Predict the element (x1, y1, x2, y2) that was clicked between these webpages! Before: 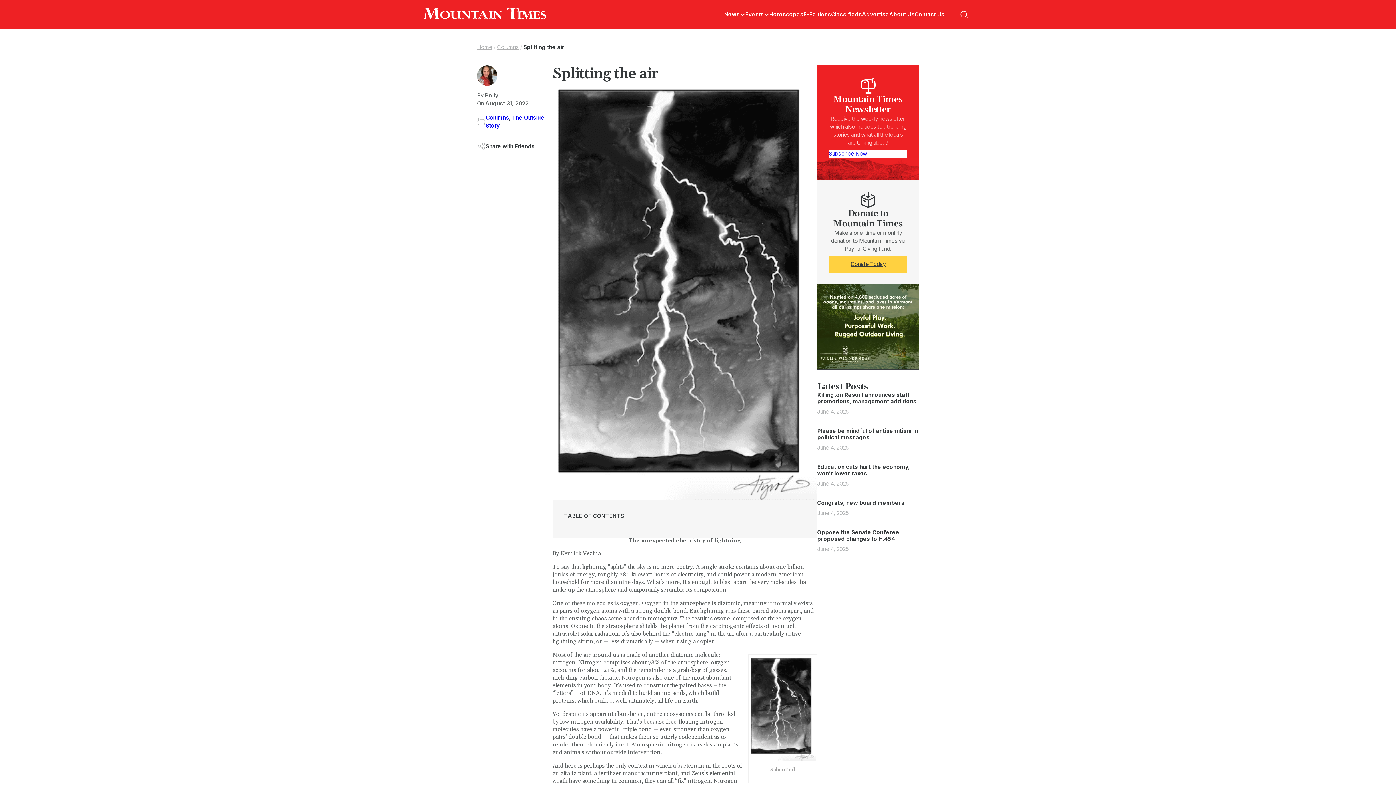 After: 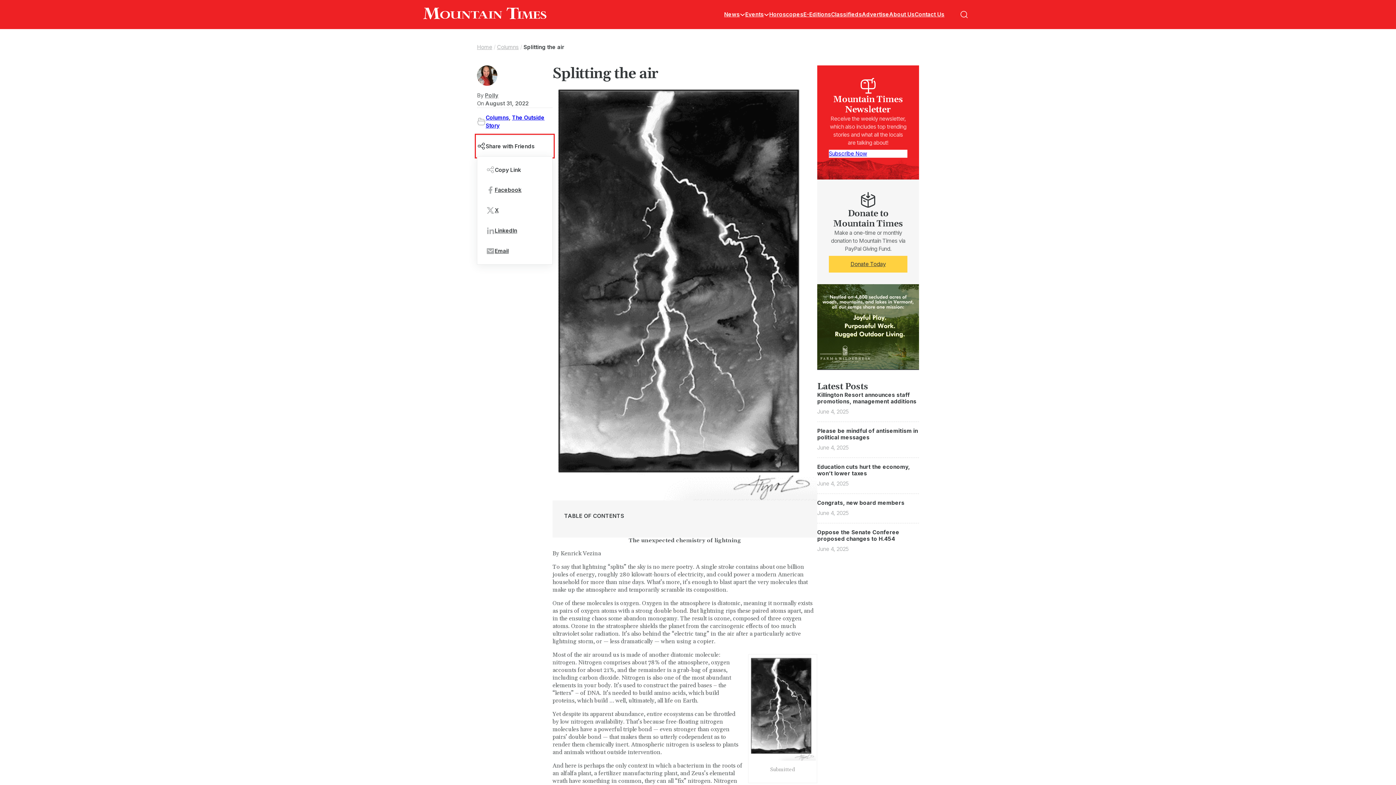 Action: label: Share with Friends bbox: (477, 136, 552, 156)